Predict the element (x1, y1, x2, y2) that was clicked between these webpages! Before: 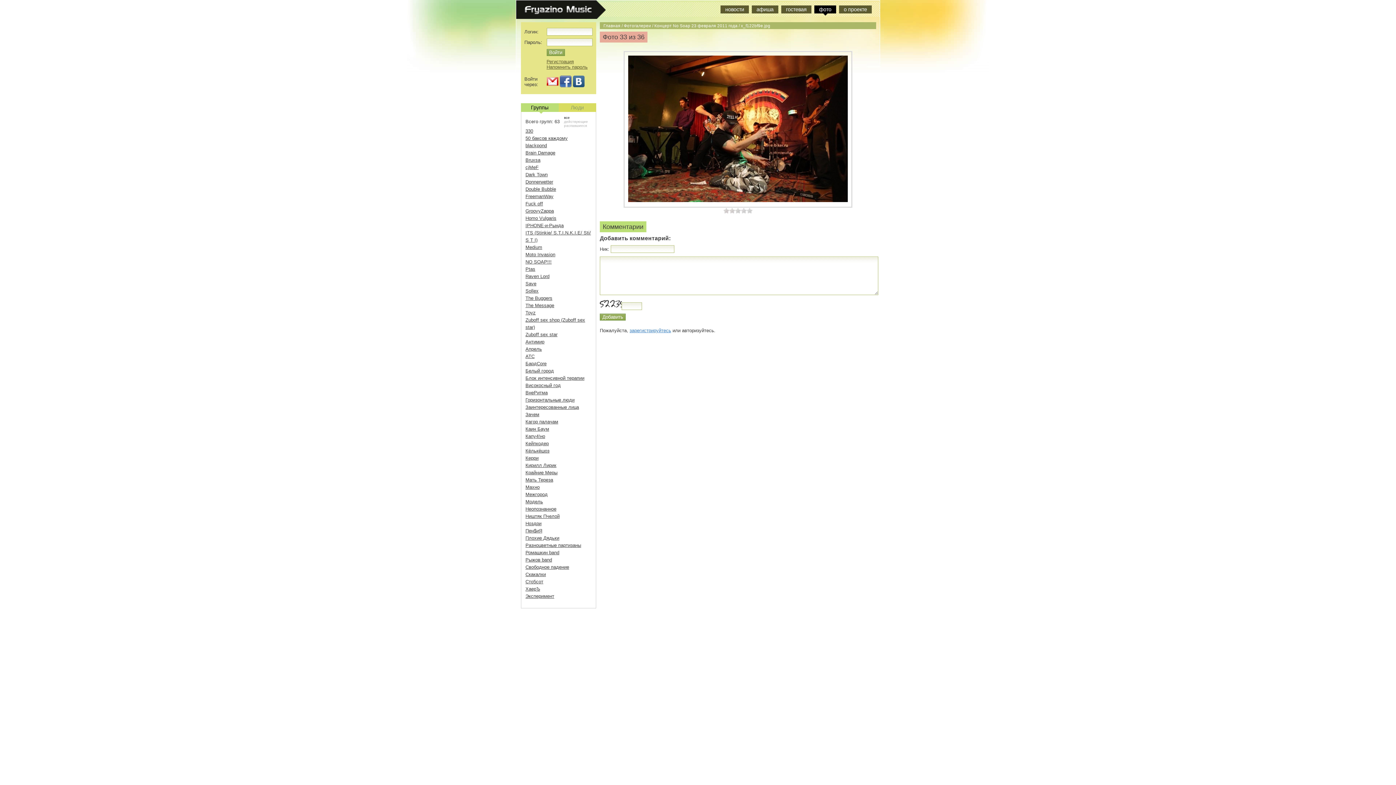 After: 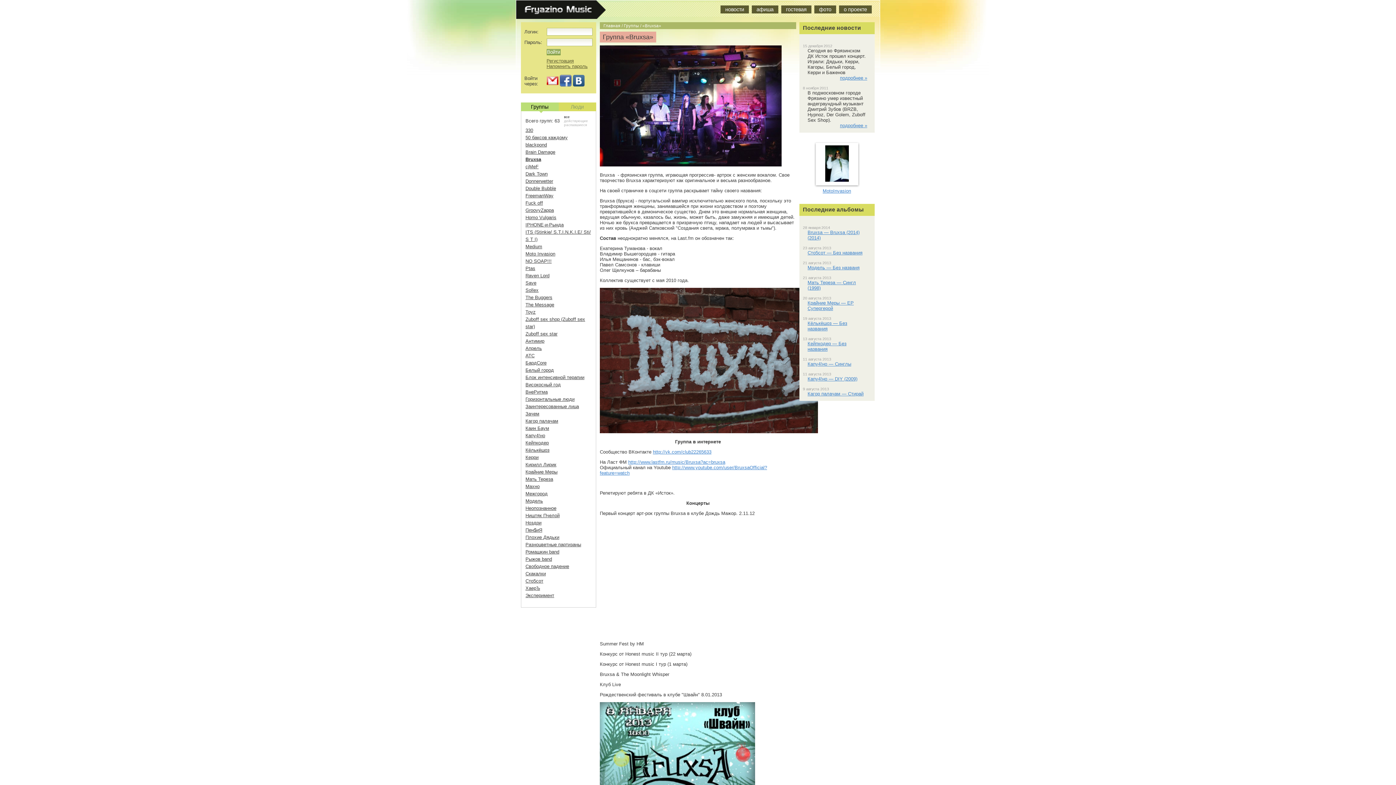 Action: bbox: (525, 157, 540, 162) label: Bruxsa